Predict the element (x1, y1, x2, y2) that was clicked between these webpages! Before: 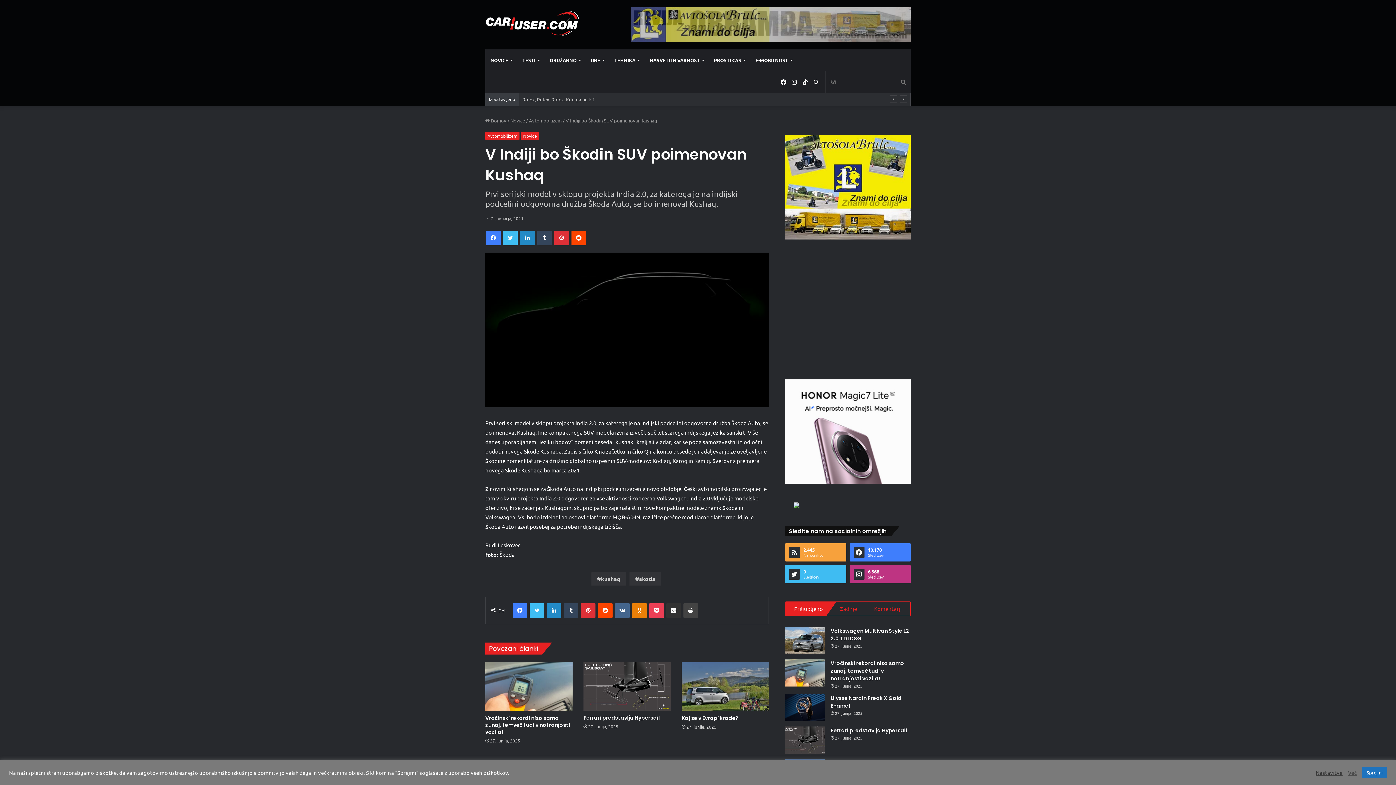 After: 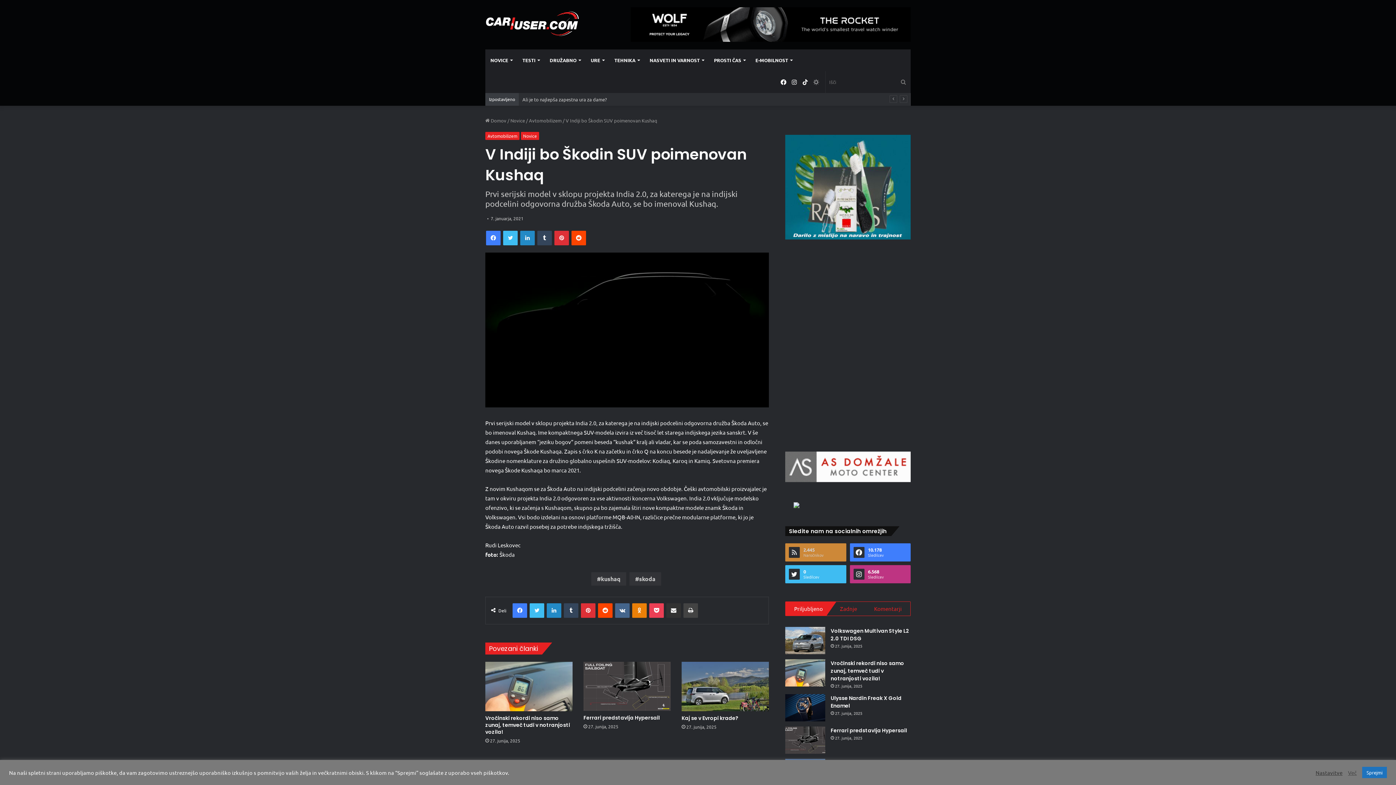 Action: bbox: (785, 543, 846, 561) label: 2.445
Naročnikov